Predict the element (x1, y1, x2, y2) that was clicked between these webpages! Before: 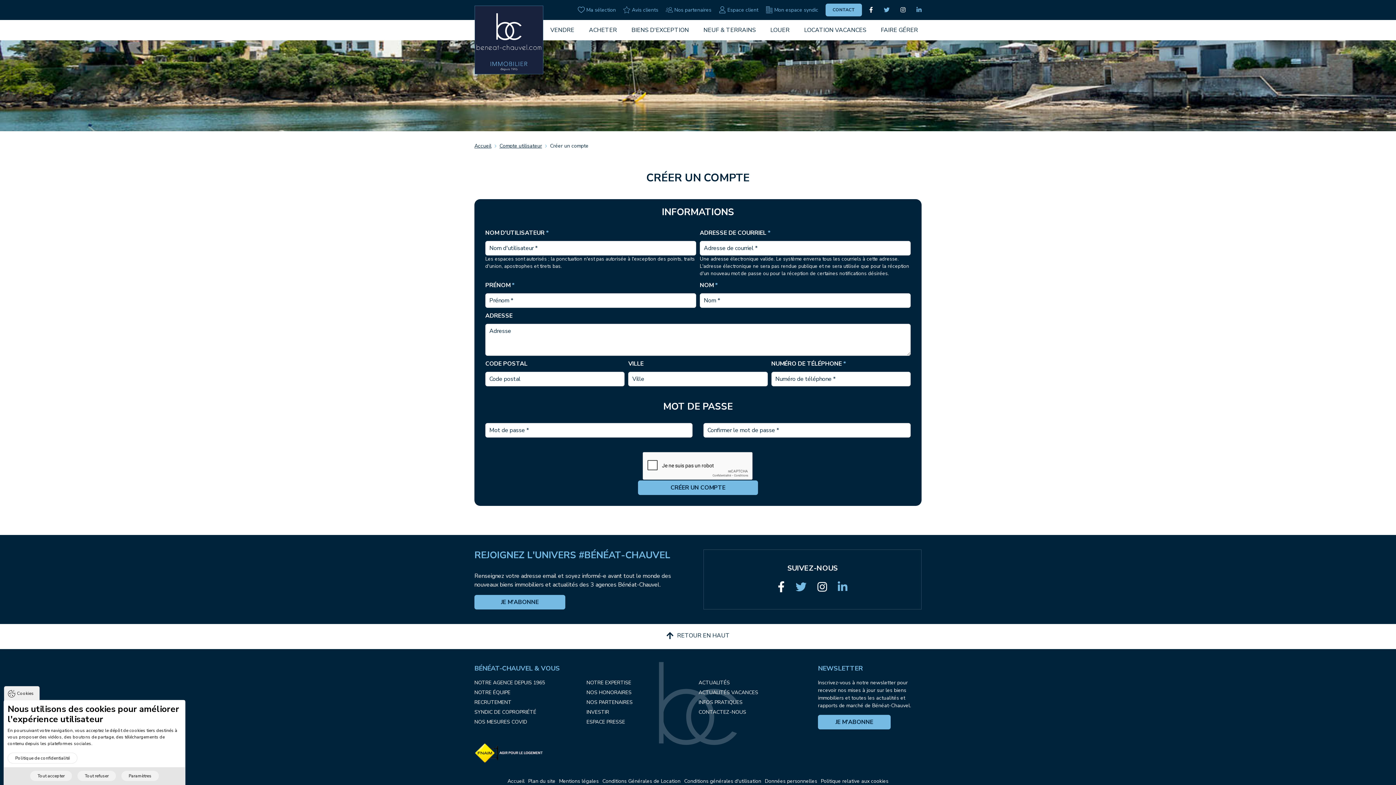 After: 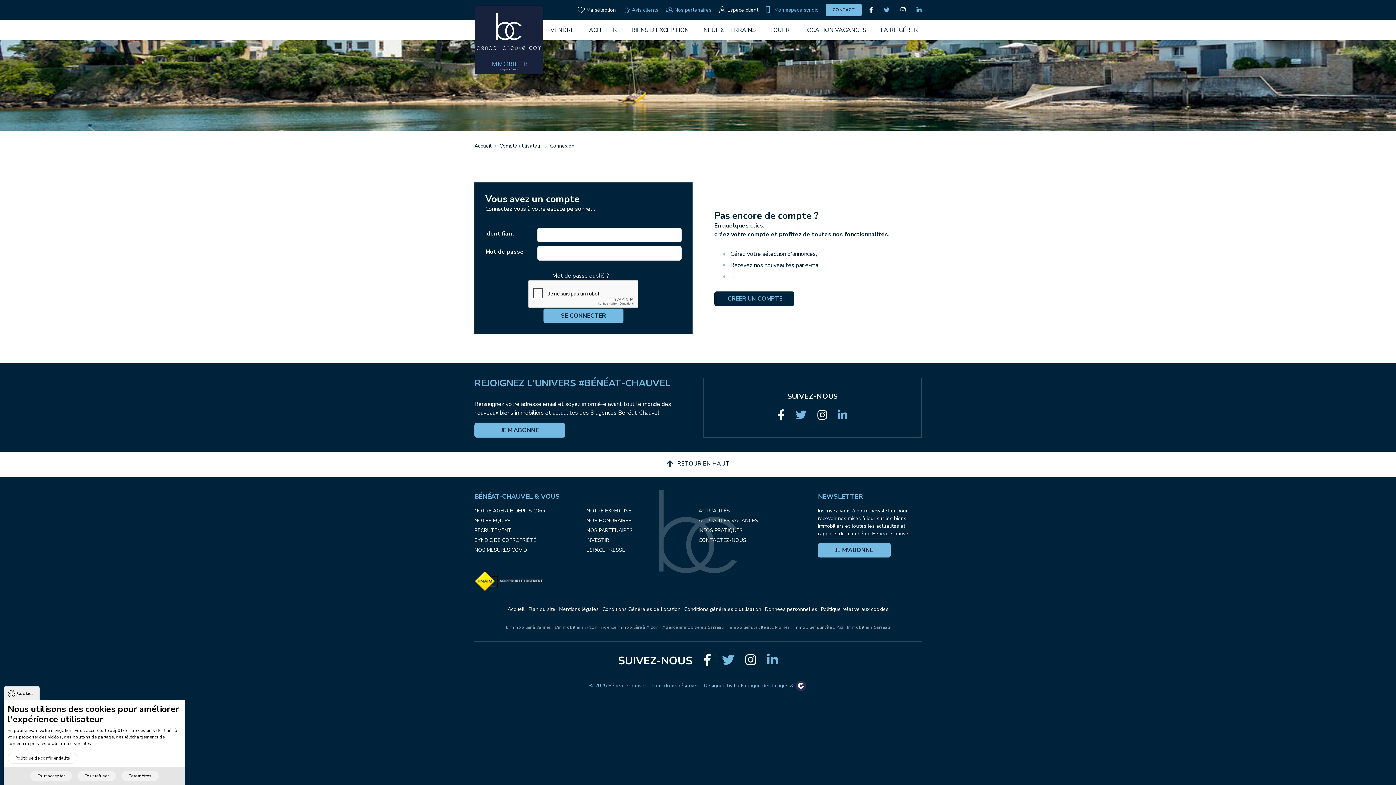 Action: bbox: (718, 6, 758, 13) label: Espace client